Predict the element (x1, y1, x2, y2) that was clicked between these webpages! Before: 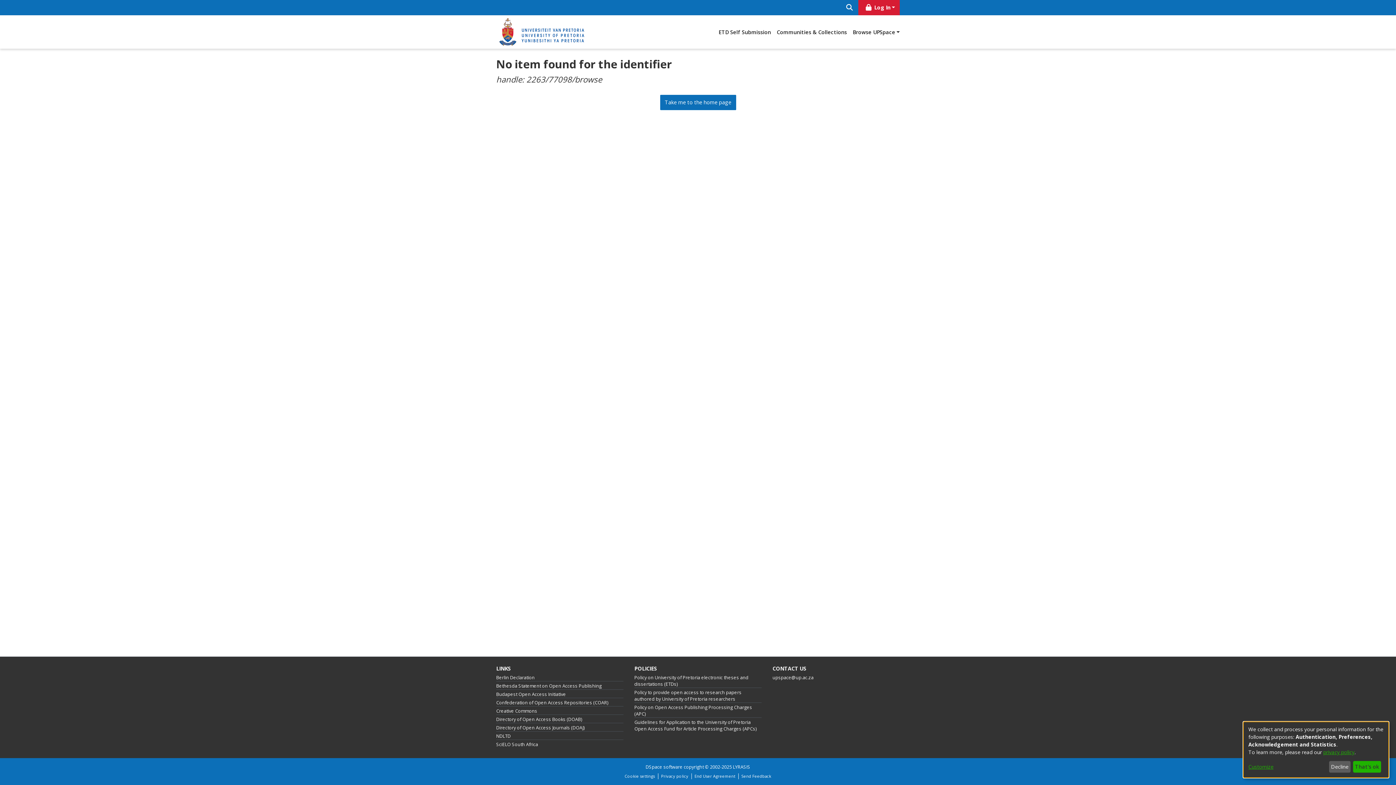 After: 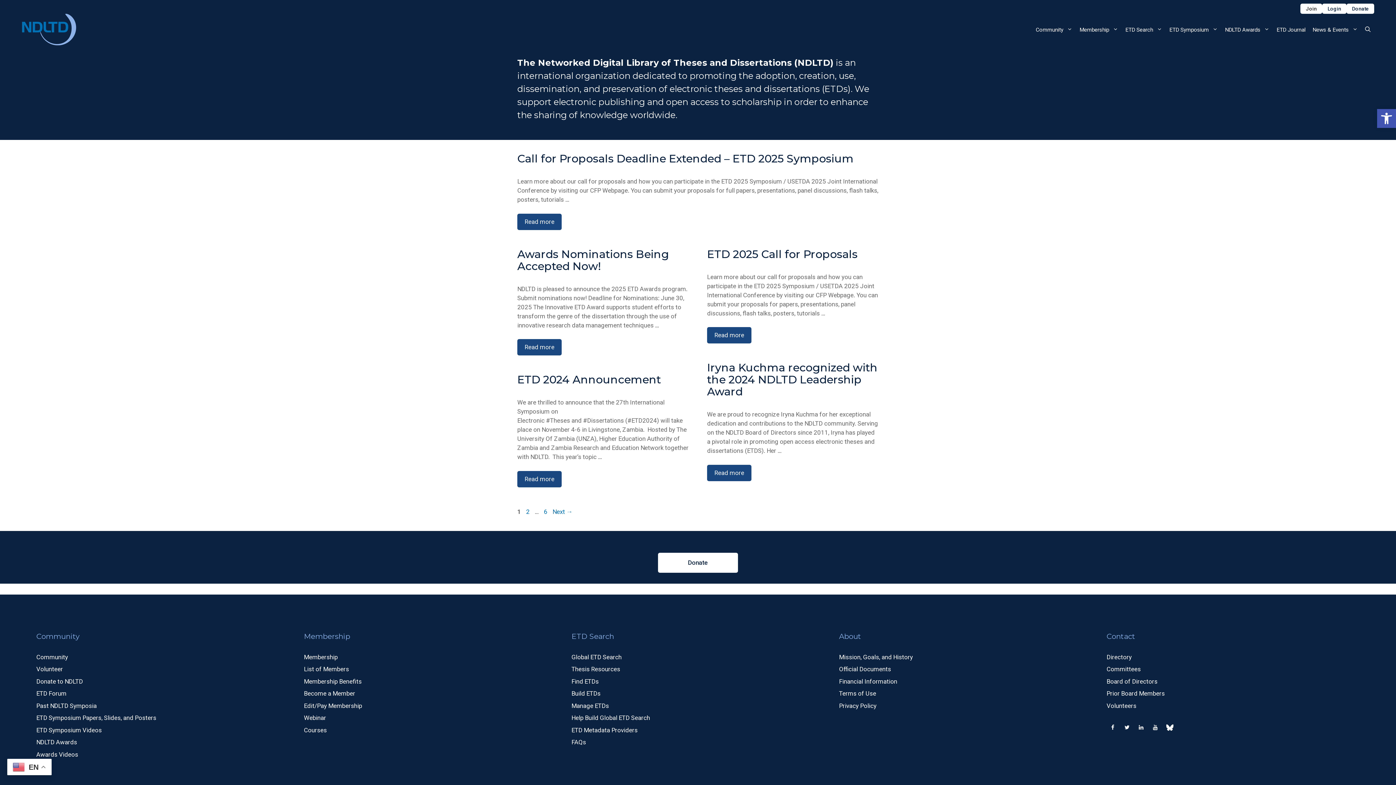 Action: label: NDLTD bbox: (496, 733, 510, 739)